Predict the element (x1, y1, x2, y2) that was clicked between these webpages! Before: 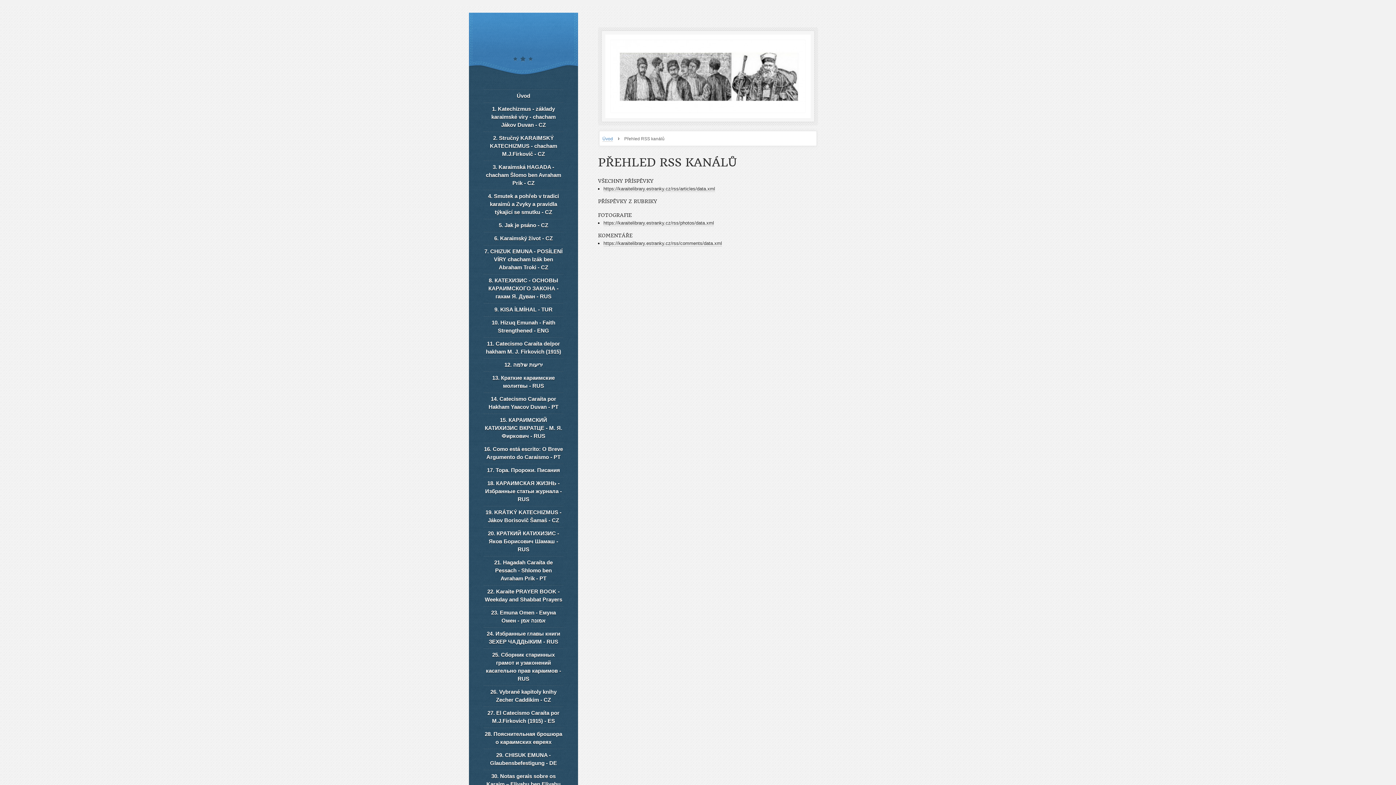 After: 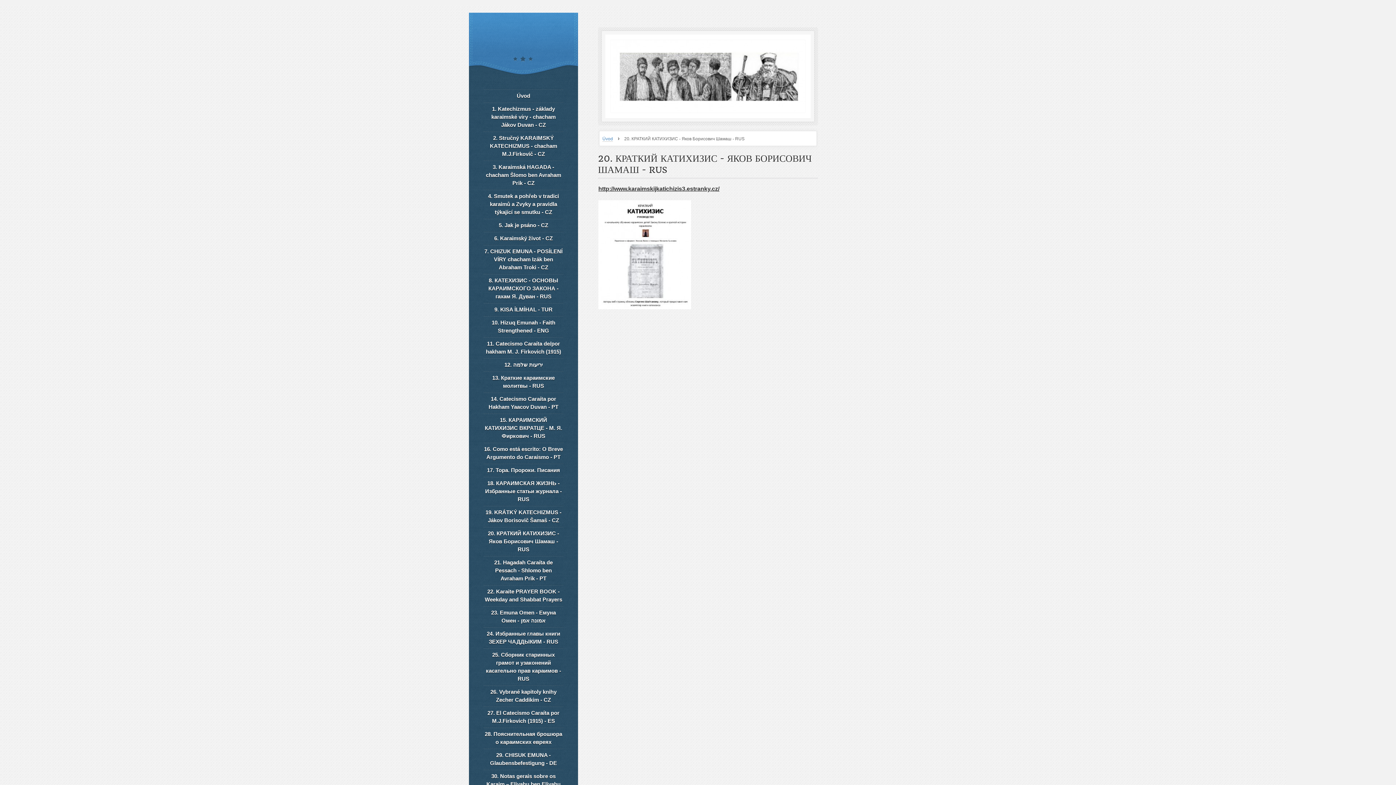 Action: bbox: (483, 526, 563, 556) label: 20. КРАТКИЙ КАТИХИЗИС - Яков Борисович Шамаш - RUS